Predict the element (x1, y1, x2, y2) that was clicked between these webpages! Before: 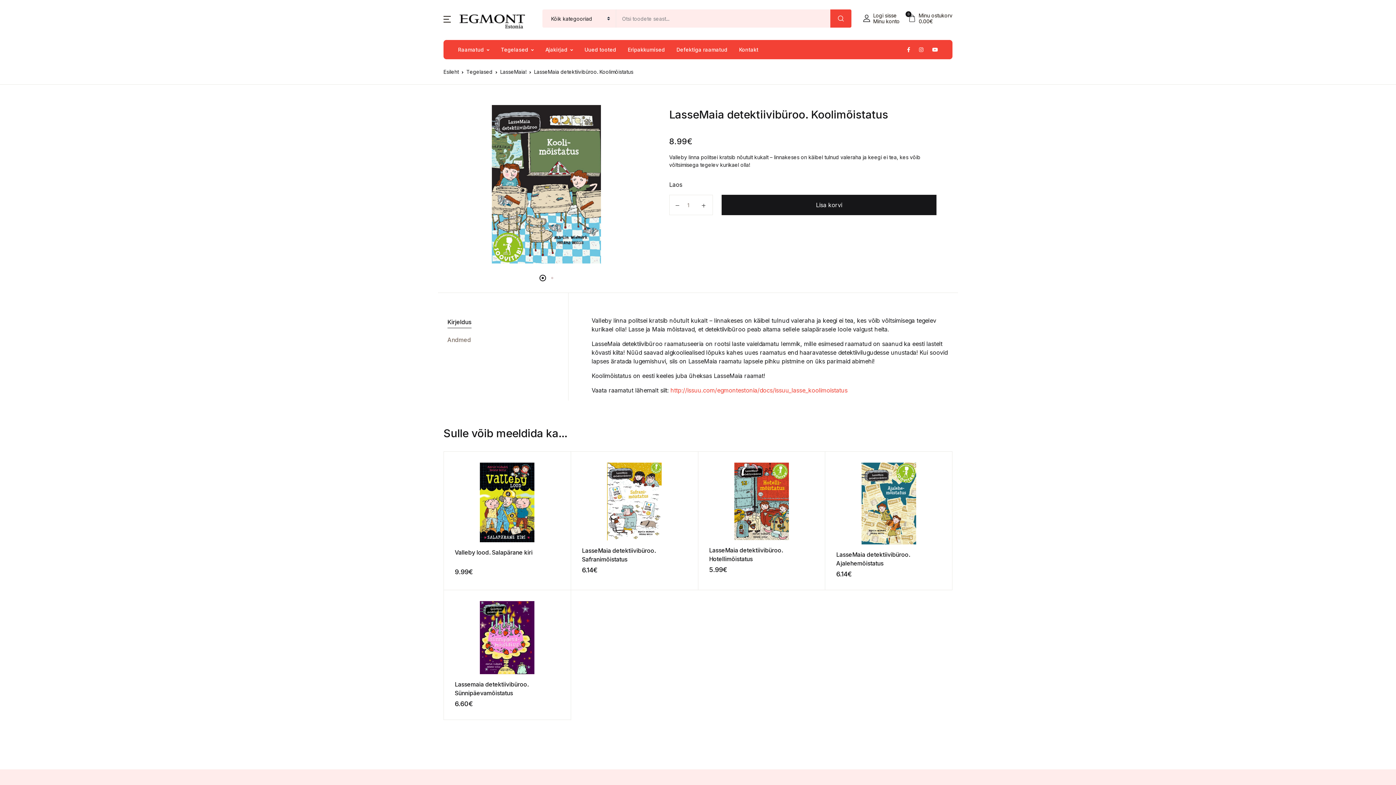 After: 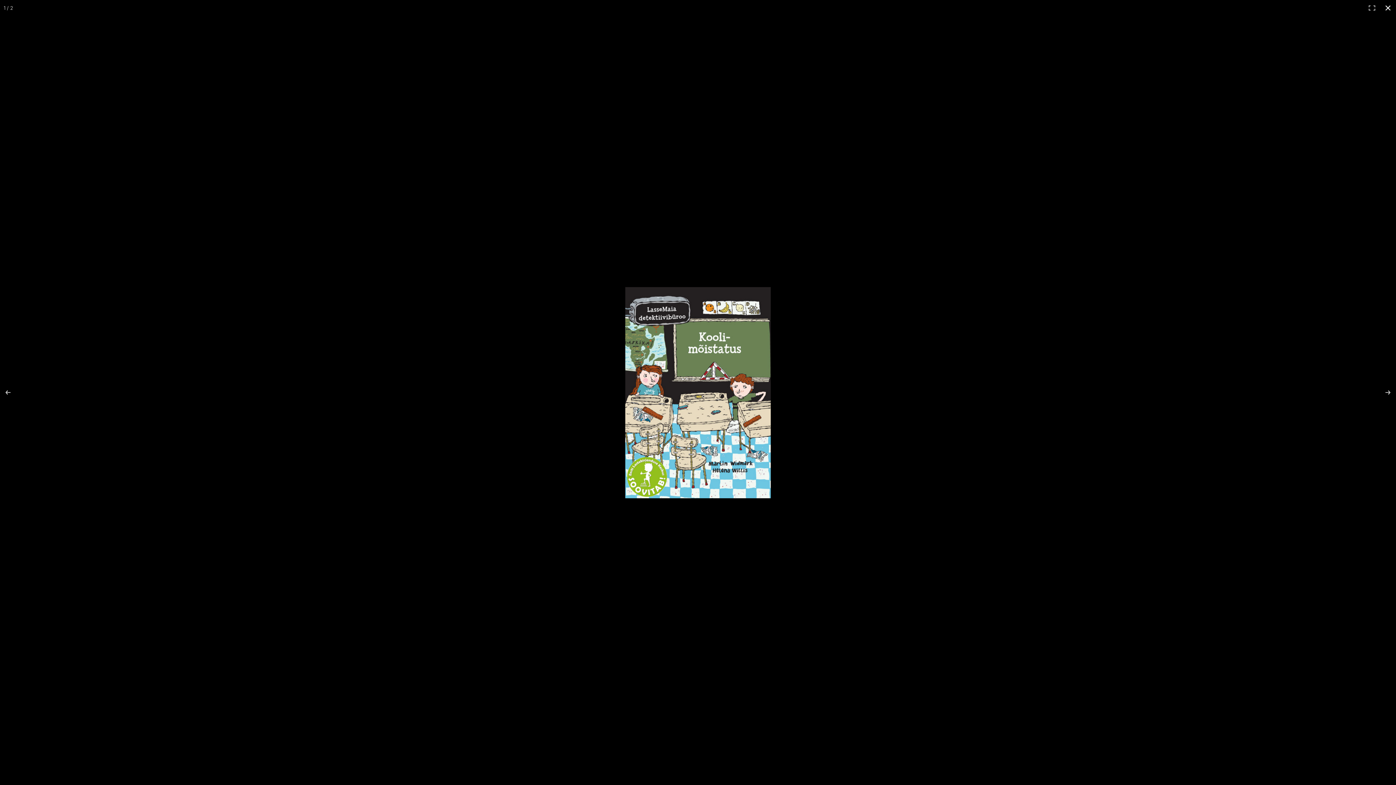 Action: bbox: (443, 105, 649, 263)